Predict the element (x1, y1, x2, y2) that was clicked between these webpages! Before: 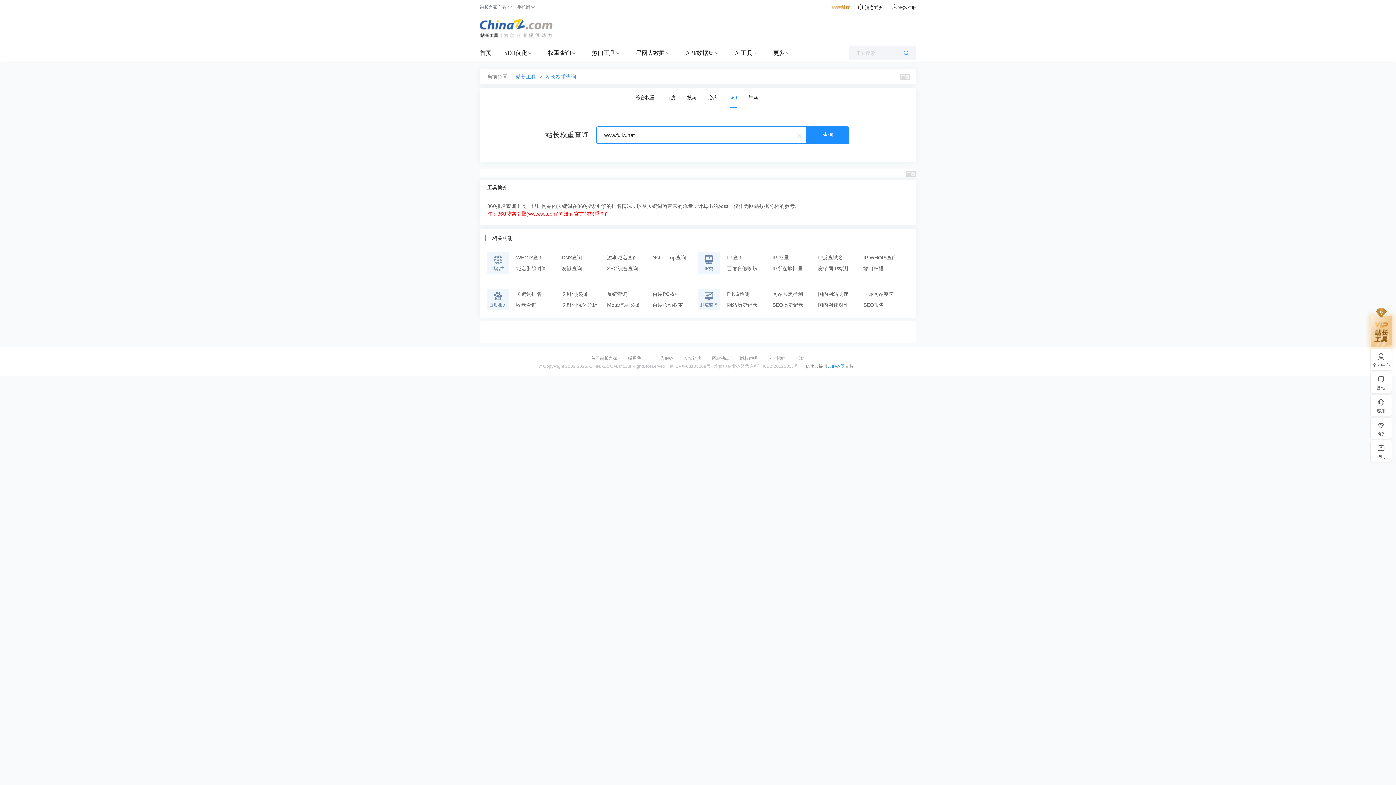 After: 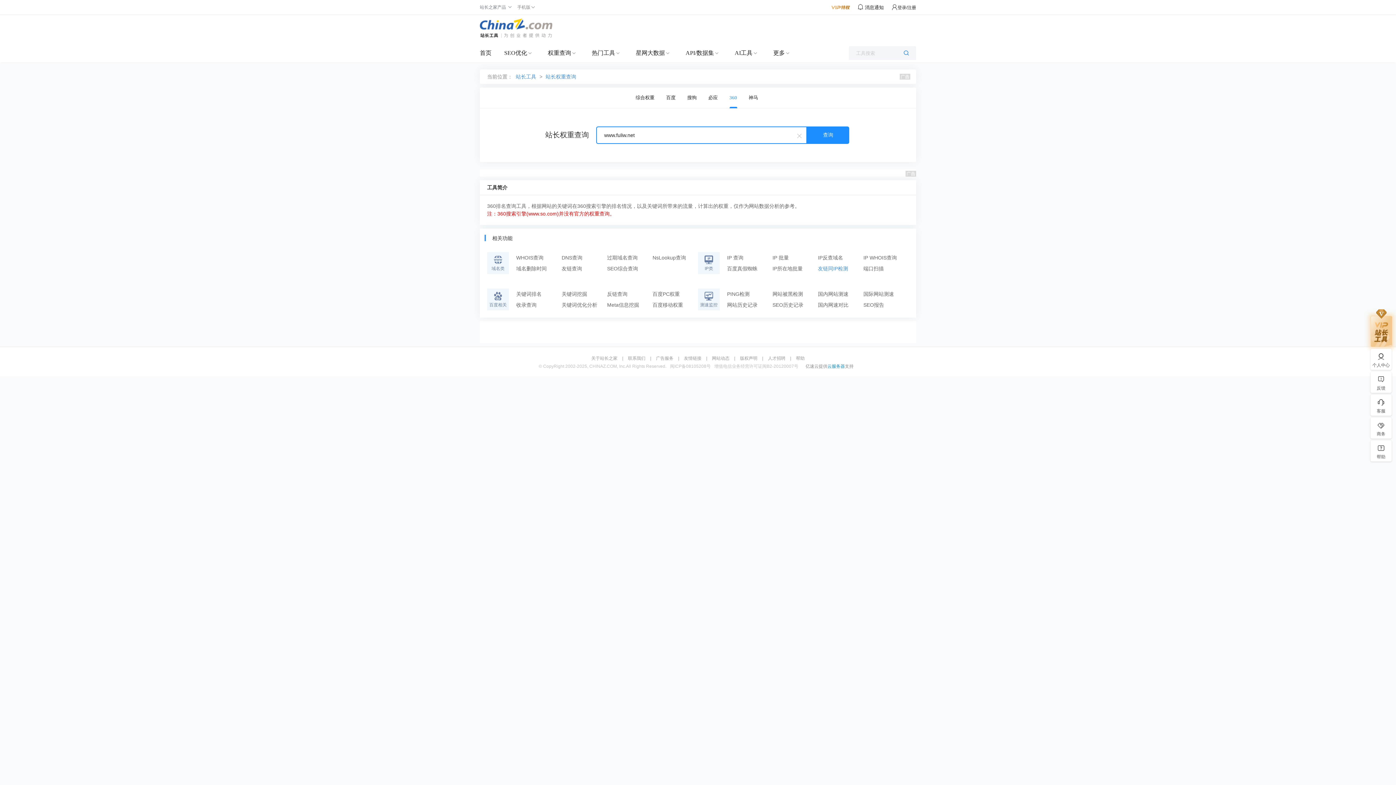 Action: bbox: (818, 263, 863, 274) label: 友链同IP检测